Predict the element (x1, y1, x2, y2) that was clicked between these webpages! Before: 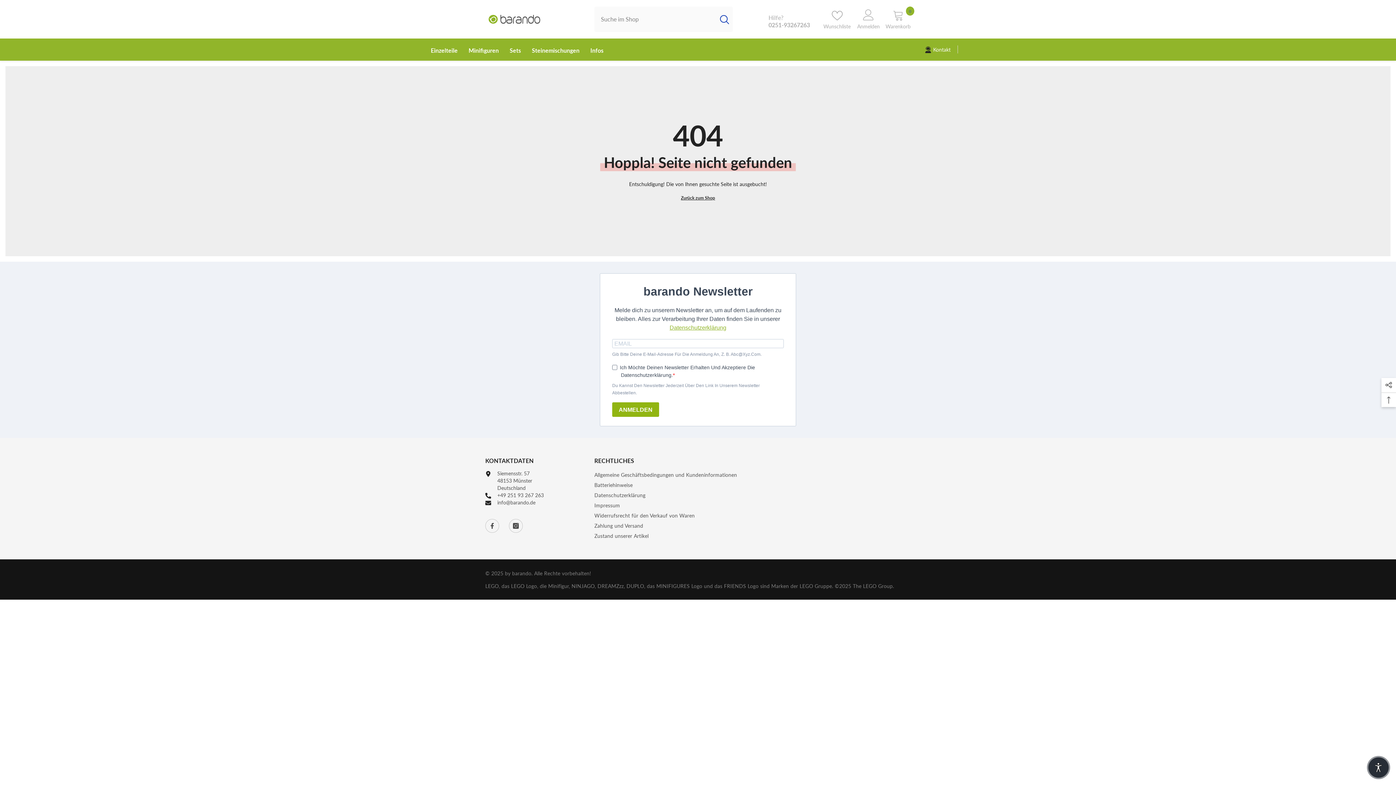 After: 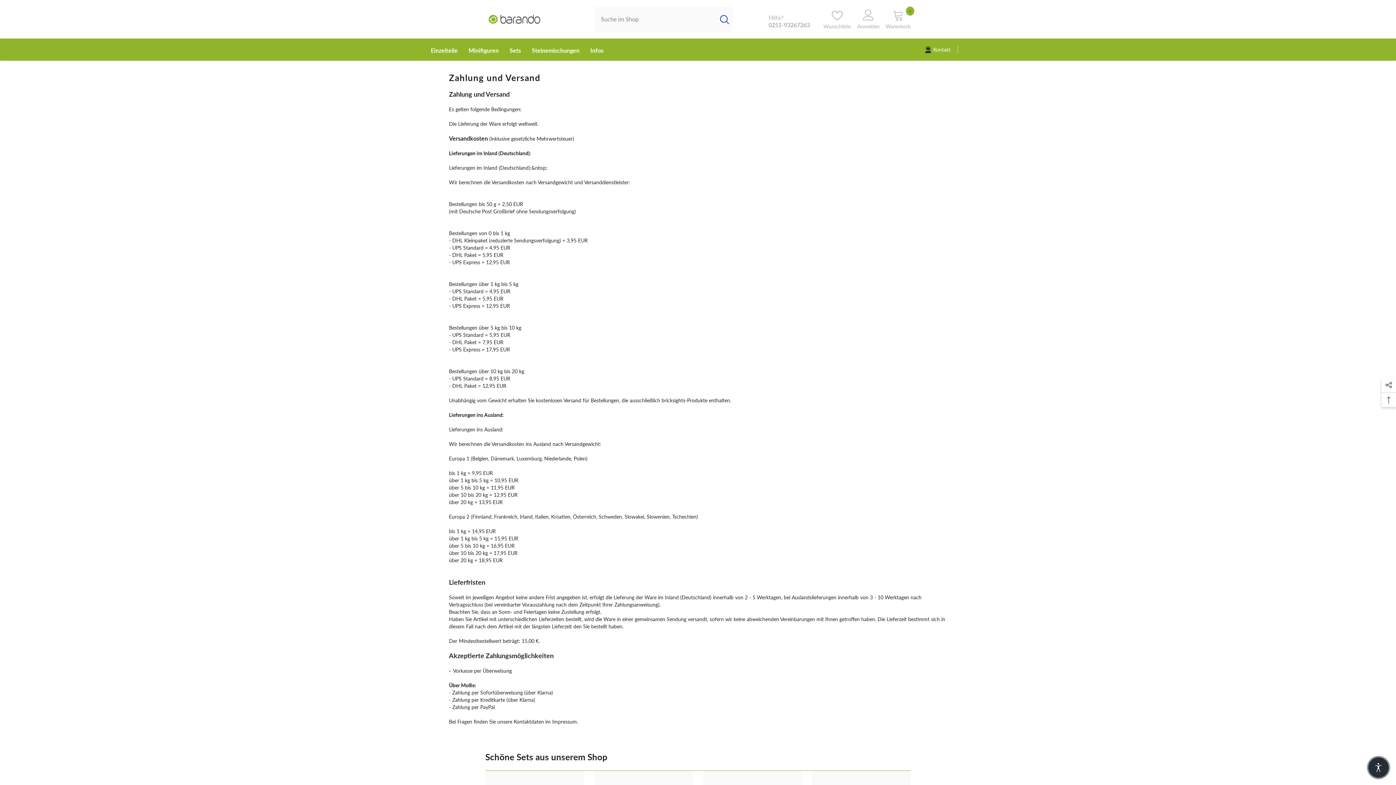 Action: label: Zahlung und Versand bbox: (594, 521, 643, 531)